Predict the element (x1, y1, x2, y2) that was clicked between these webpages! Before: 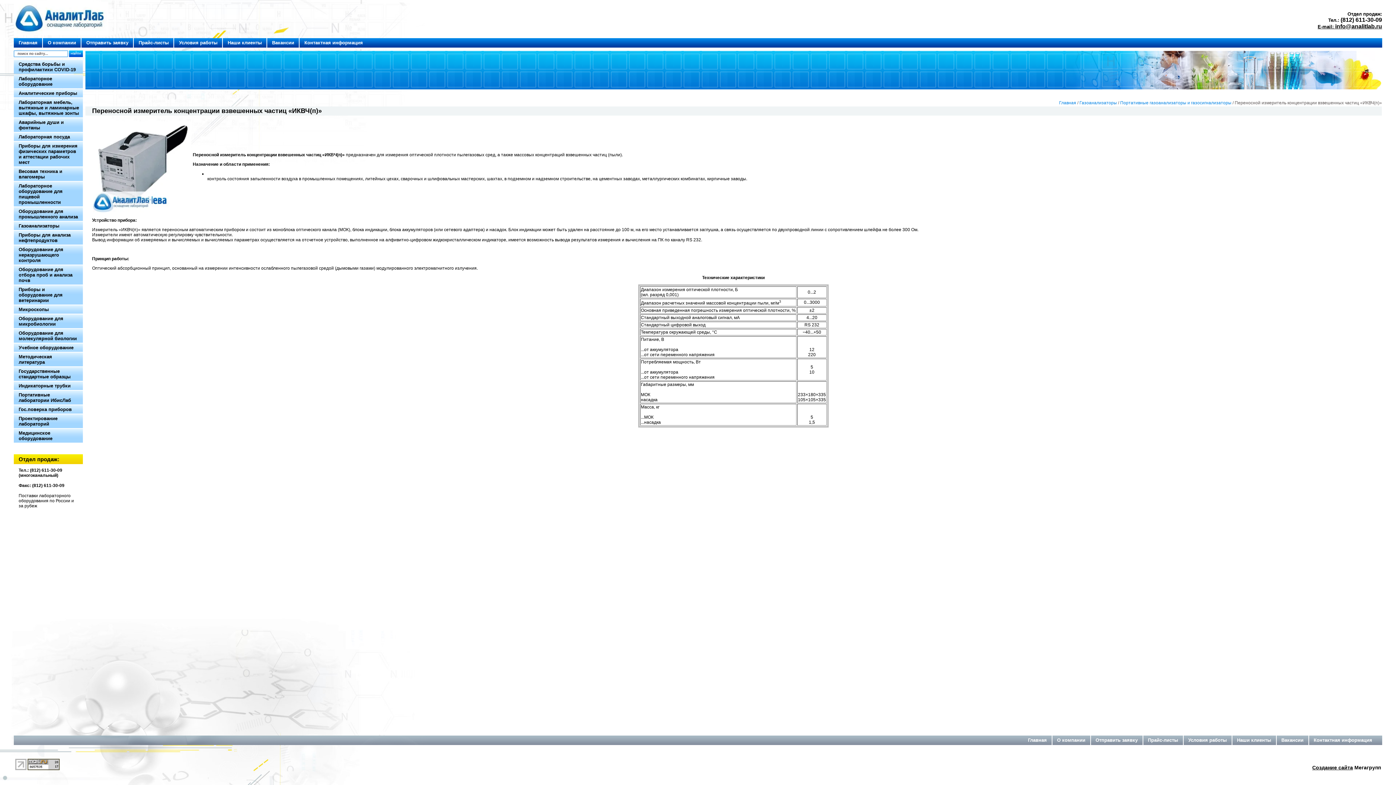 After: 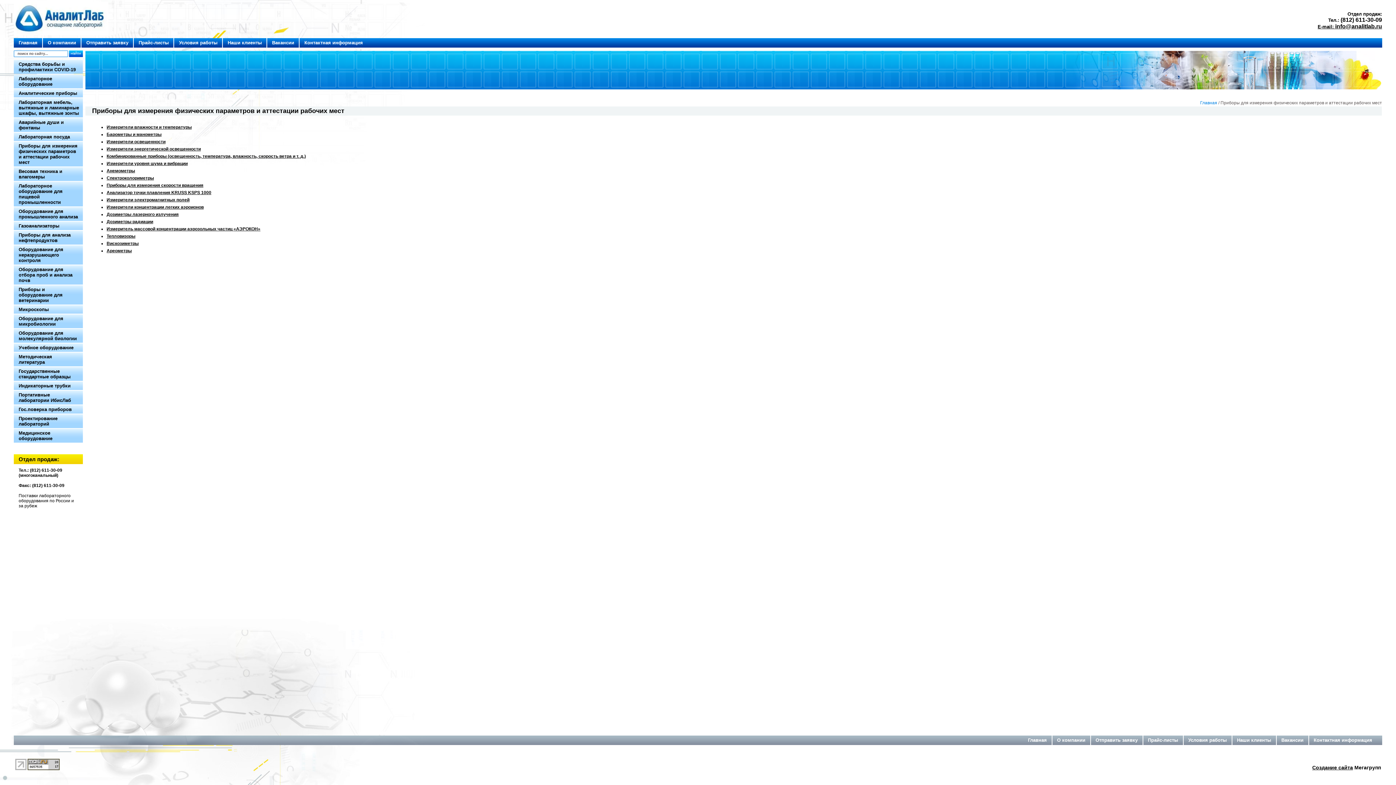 Action: bbox: (13, 141, 83, 166) label: Приборы для измерения физических параметров и аттестации рабочих мест